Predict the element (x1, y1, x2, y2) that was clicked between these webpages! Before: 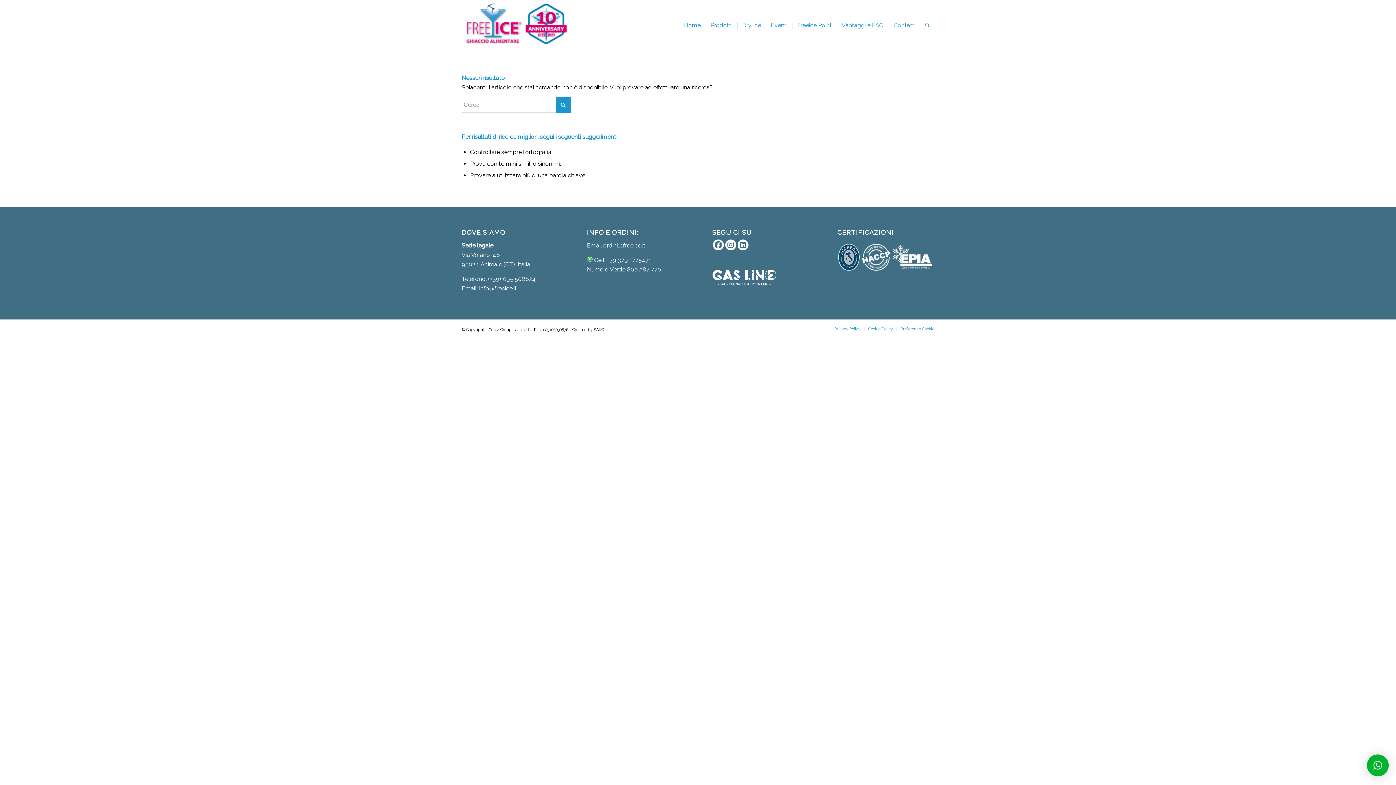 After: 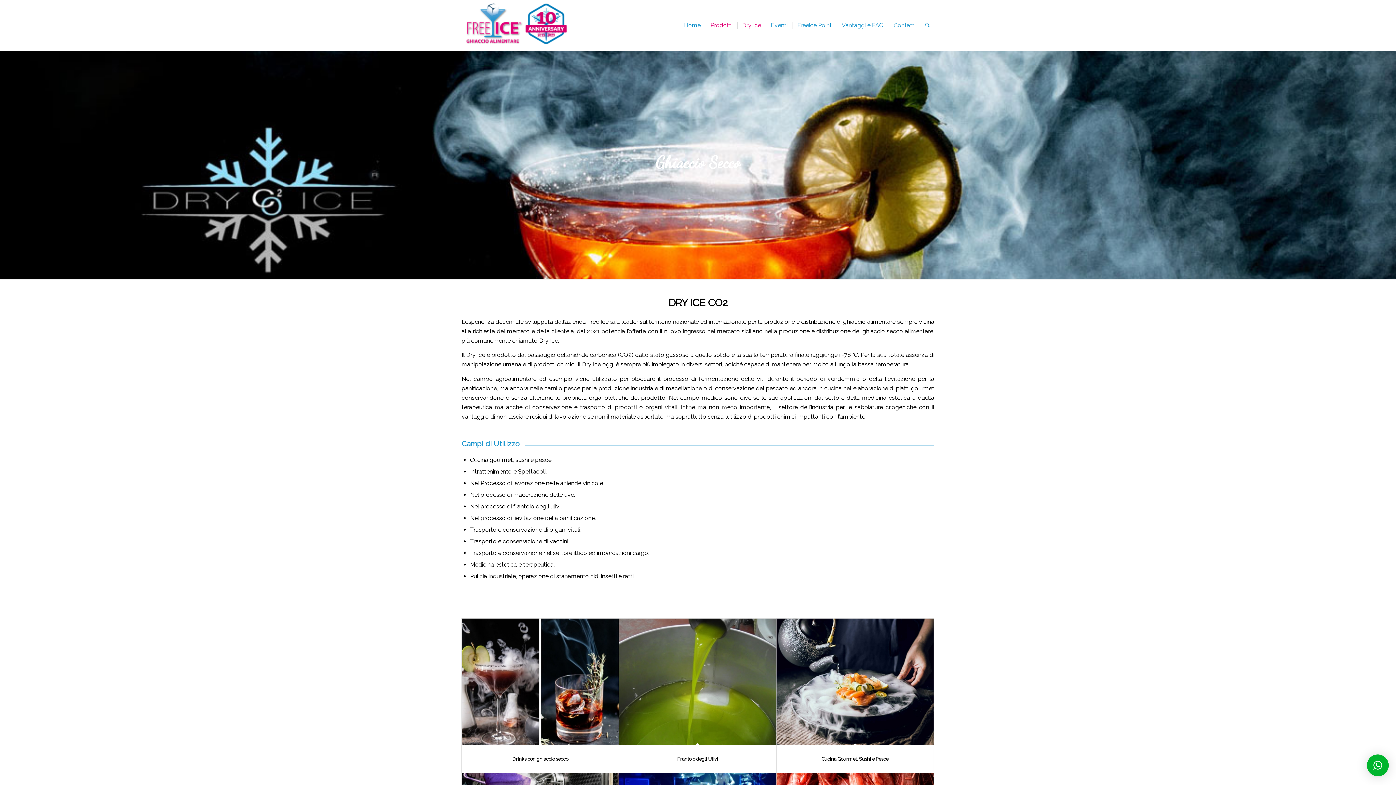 Action: label: Dry Ice bbox: (737, 0, 766, 50)